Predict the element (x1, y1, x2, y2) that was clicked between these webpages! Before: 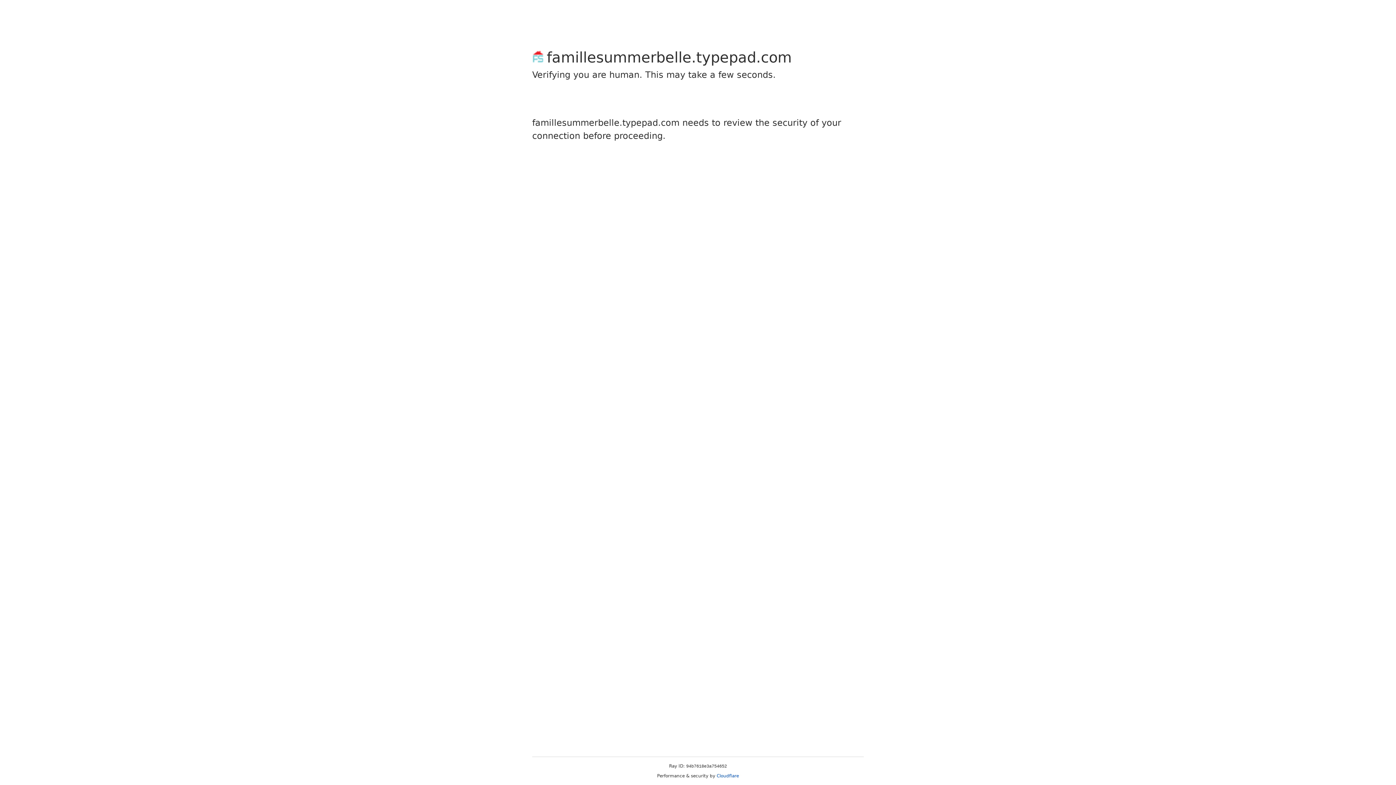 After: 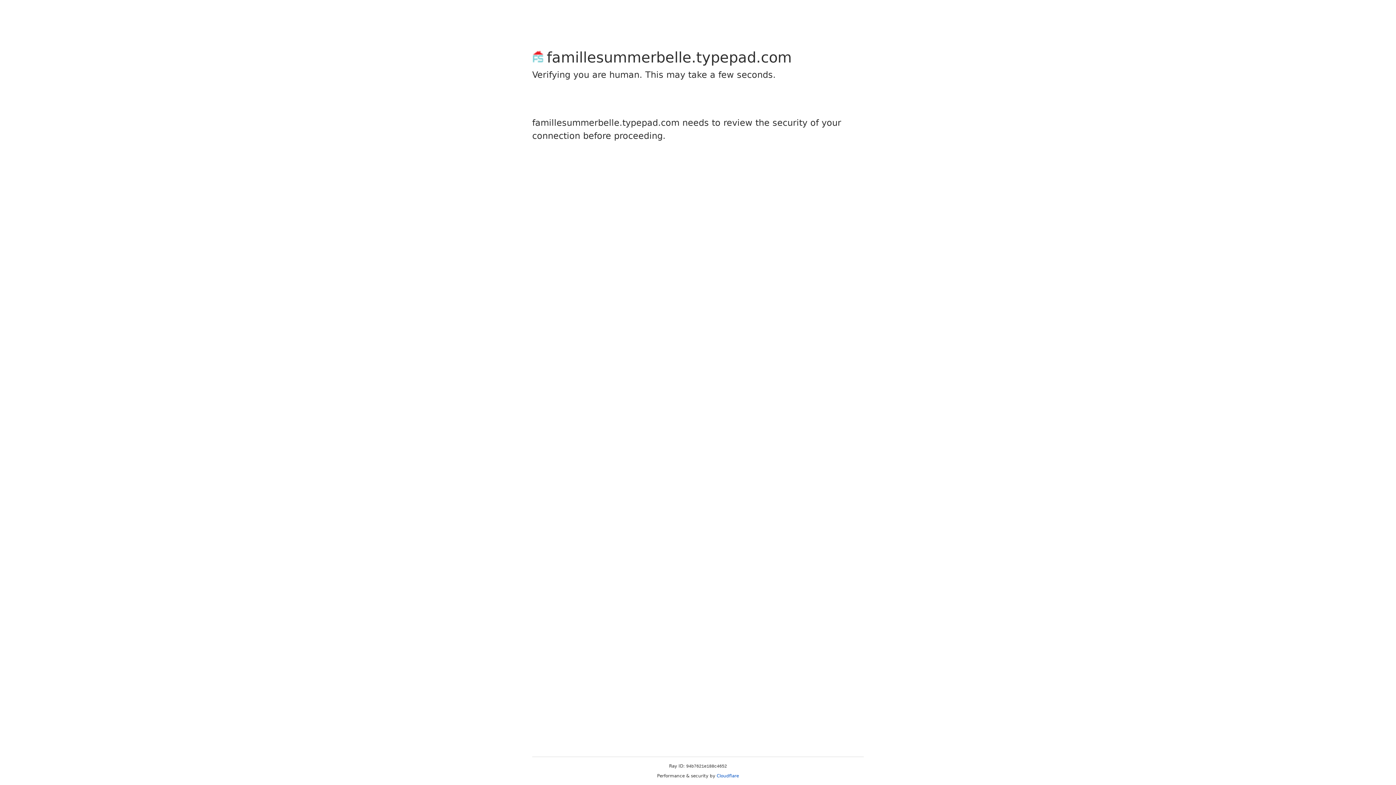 Action: label: Cloudflare bbox: (716, 773, 739, 778)